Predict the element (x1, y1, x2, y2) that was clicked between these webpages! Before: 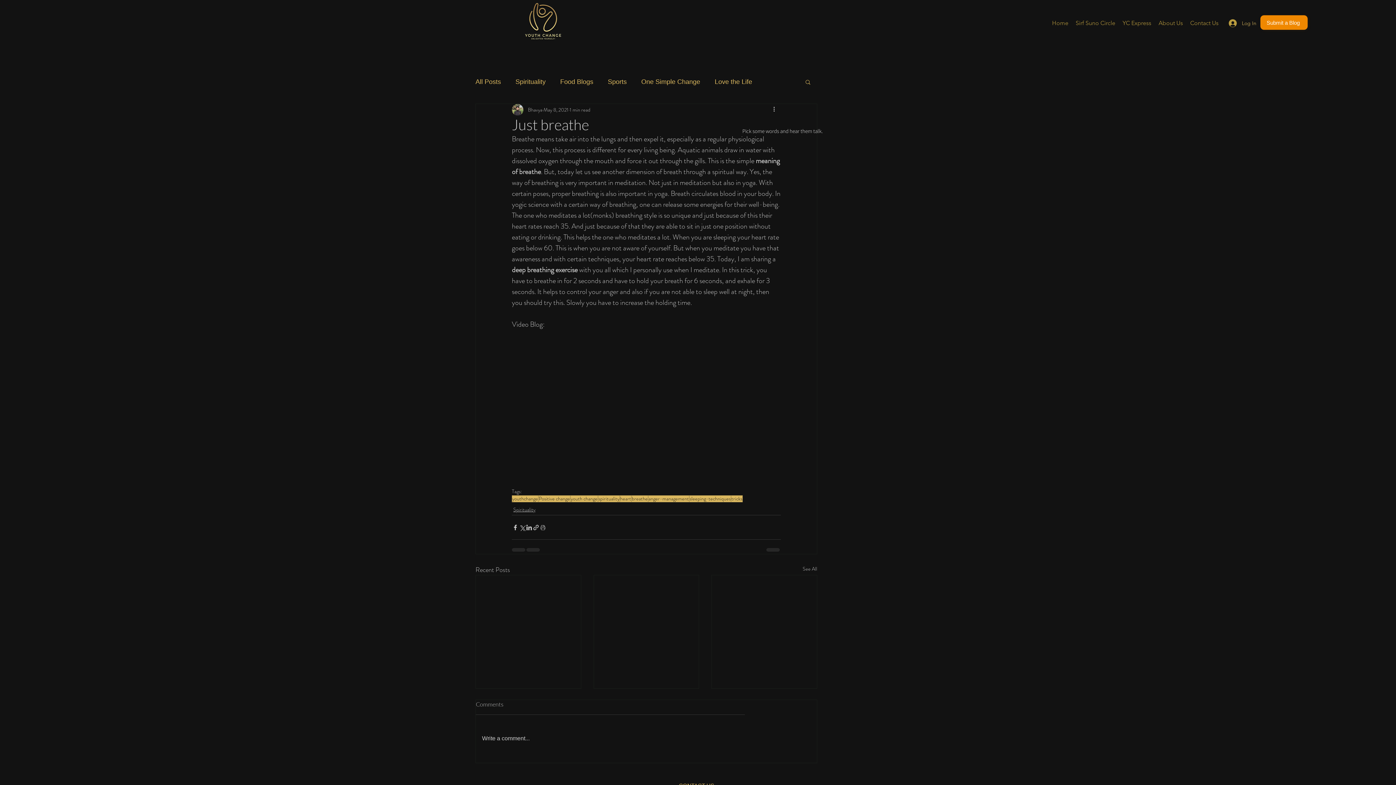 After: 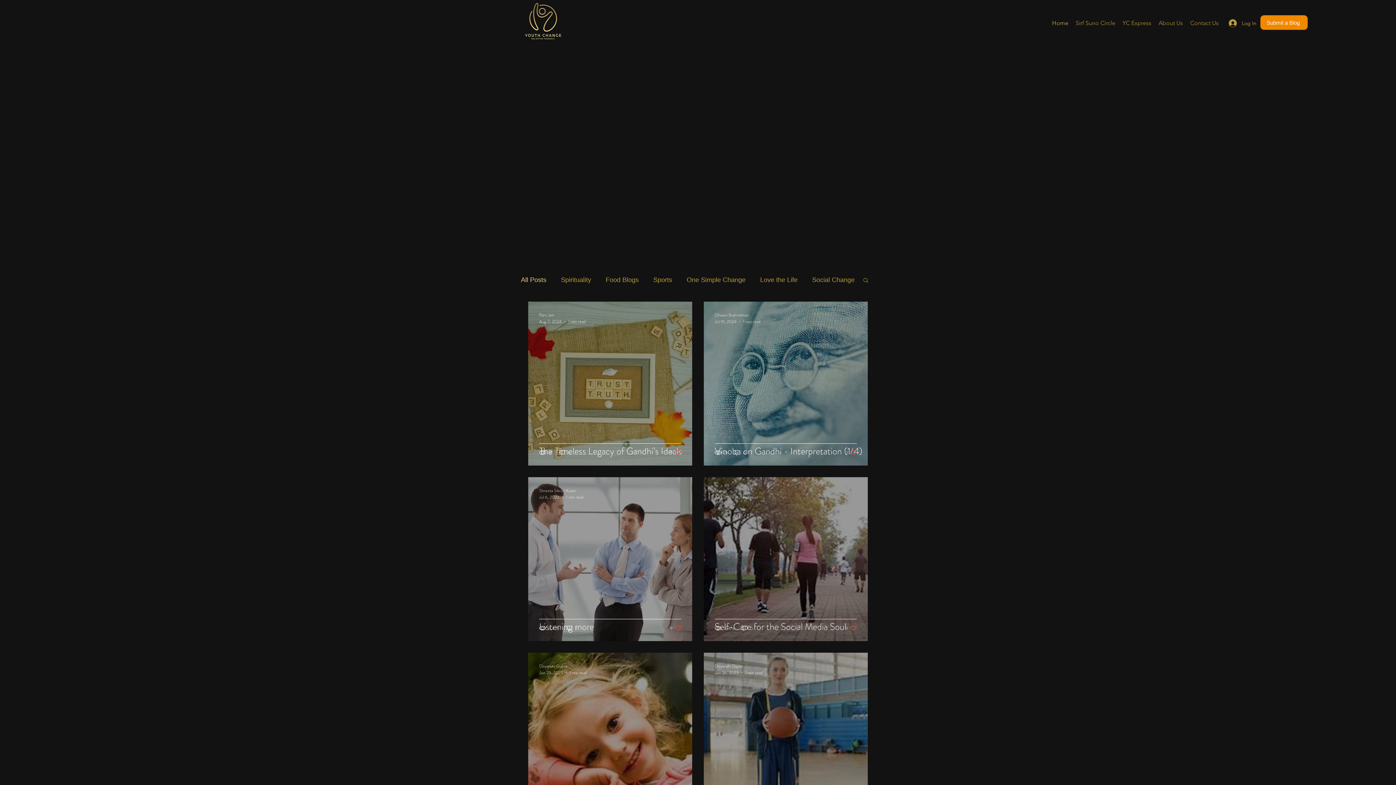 Action: label: Home bbox: (1048, 17, 1072, 28)